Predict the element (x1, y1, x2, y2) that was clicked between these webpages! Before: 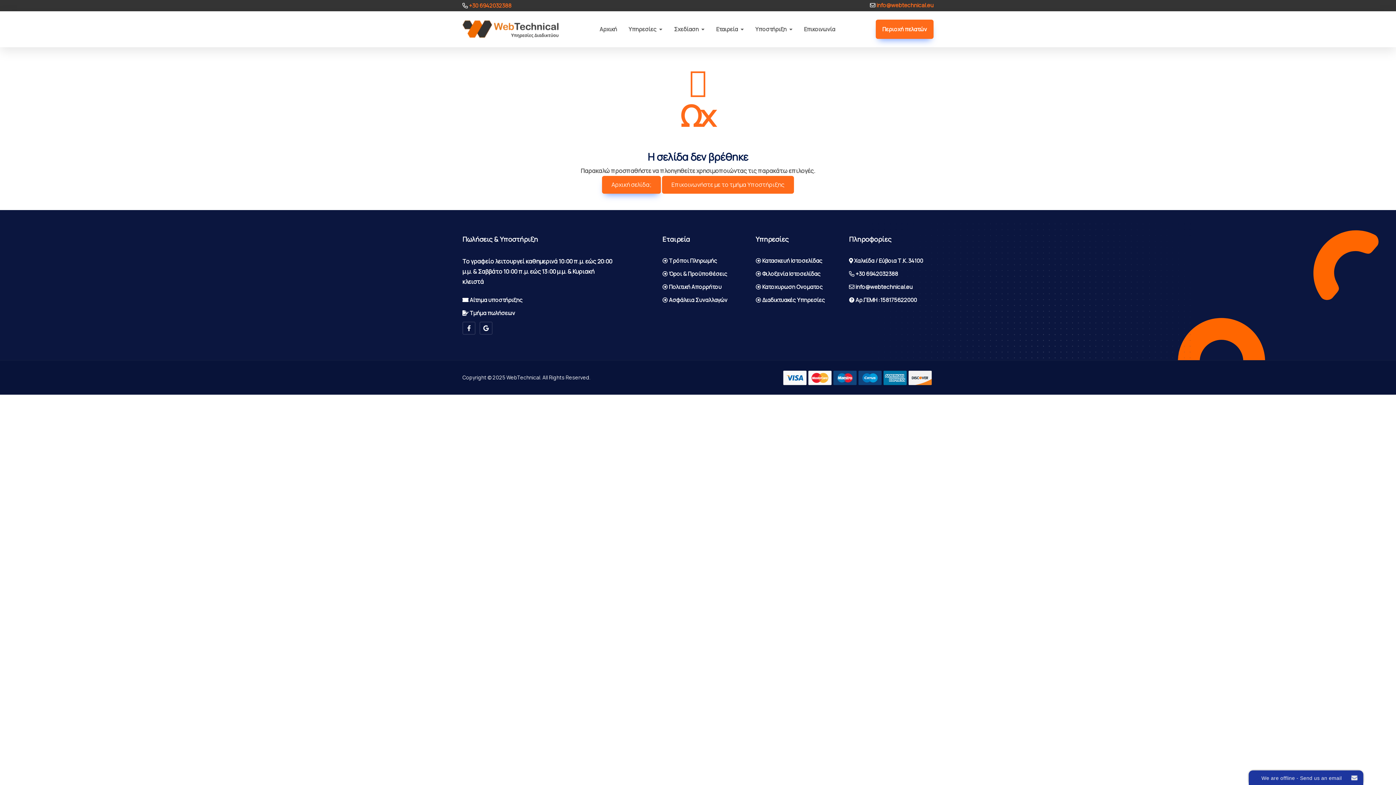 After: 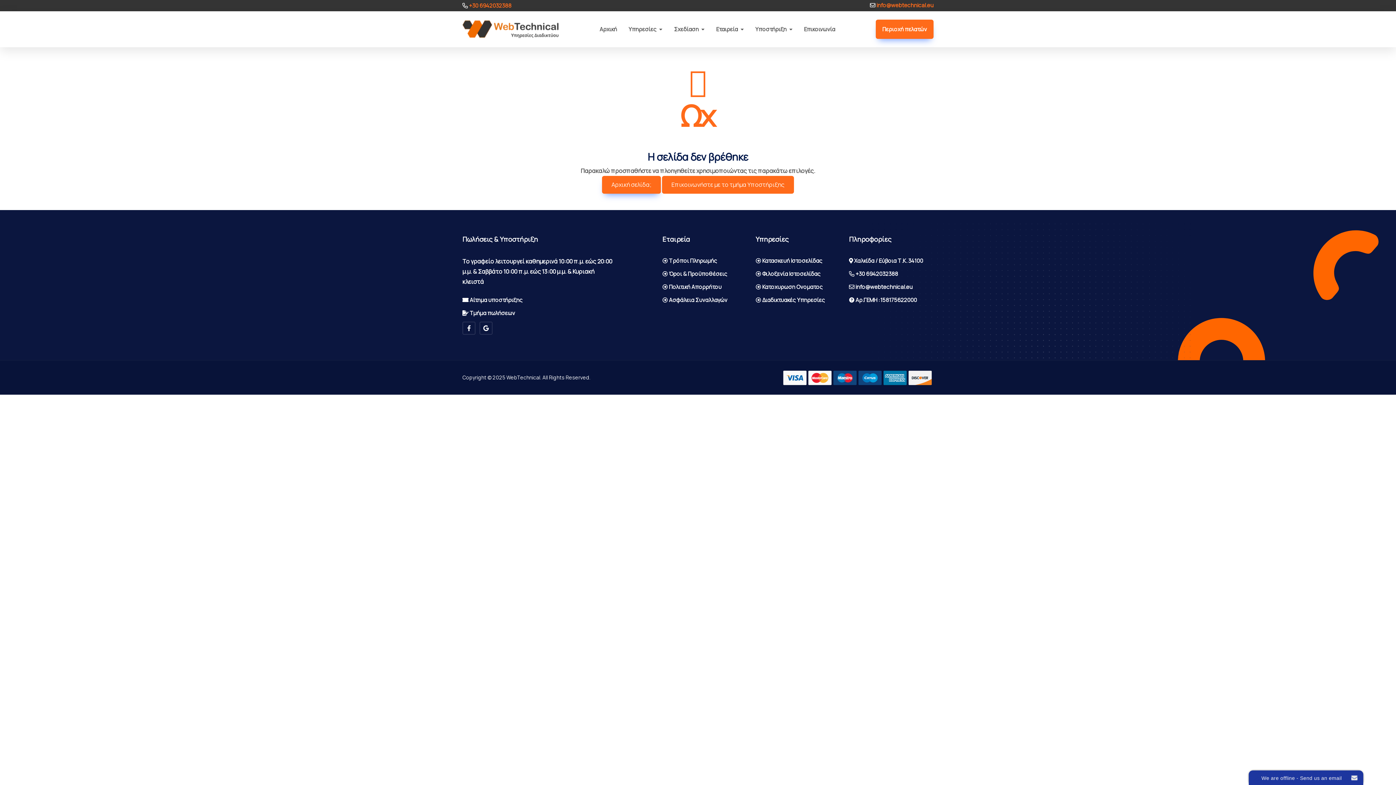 Action: label:  Χαλκίδα / Εύβοια Τ.Κ. 34100 bbox: (849, 256, 933, 265)